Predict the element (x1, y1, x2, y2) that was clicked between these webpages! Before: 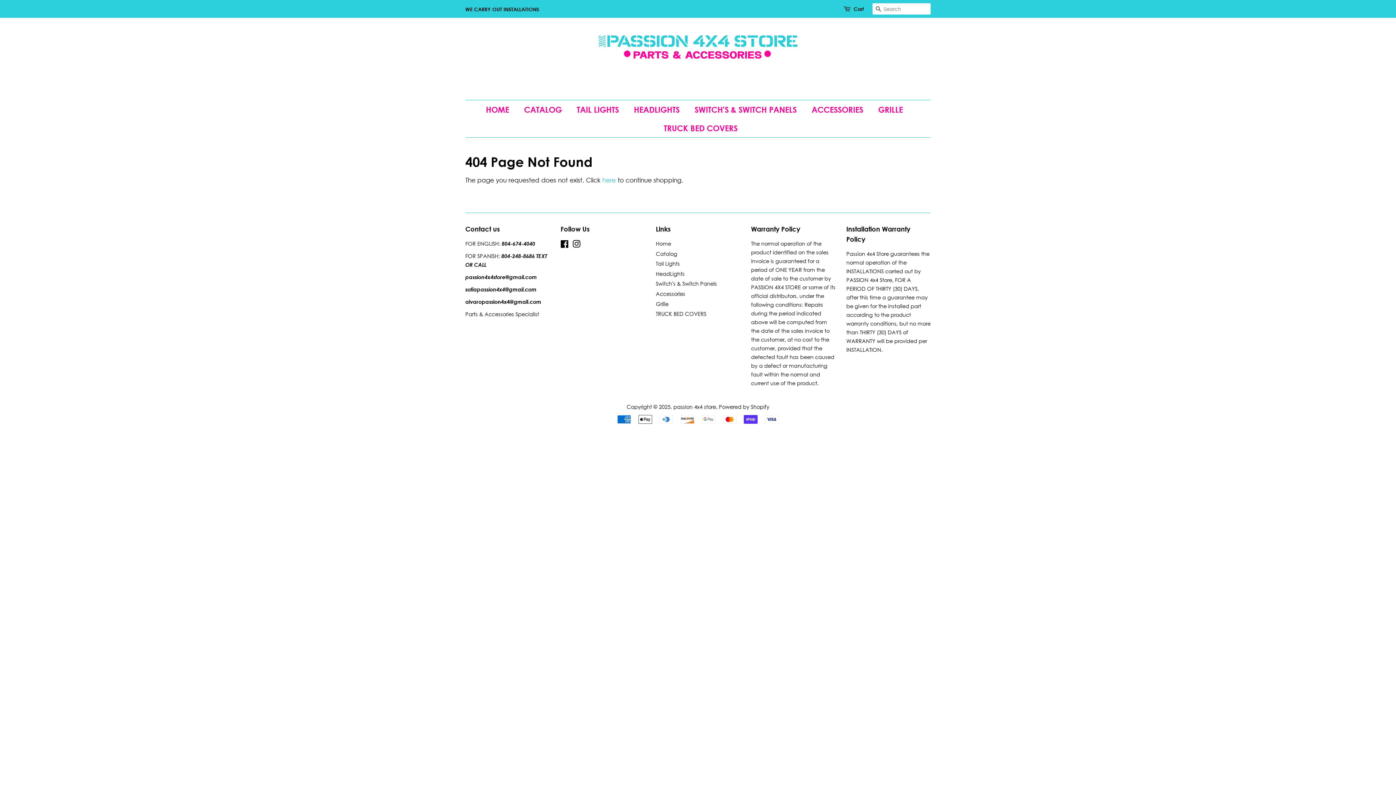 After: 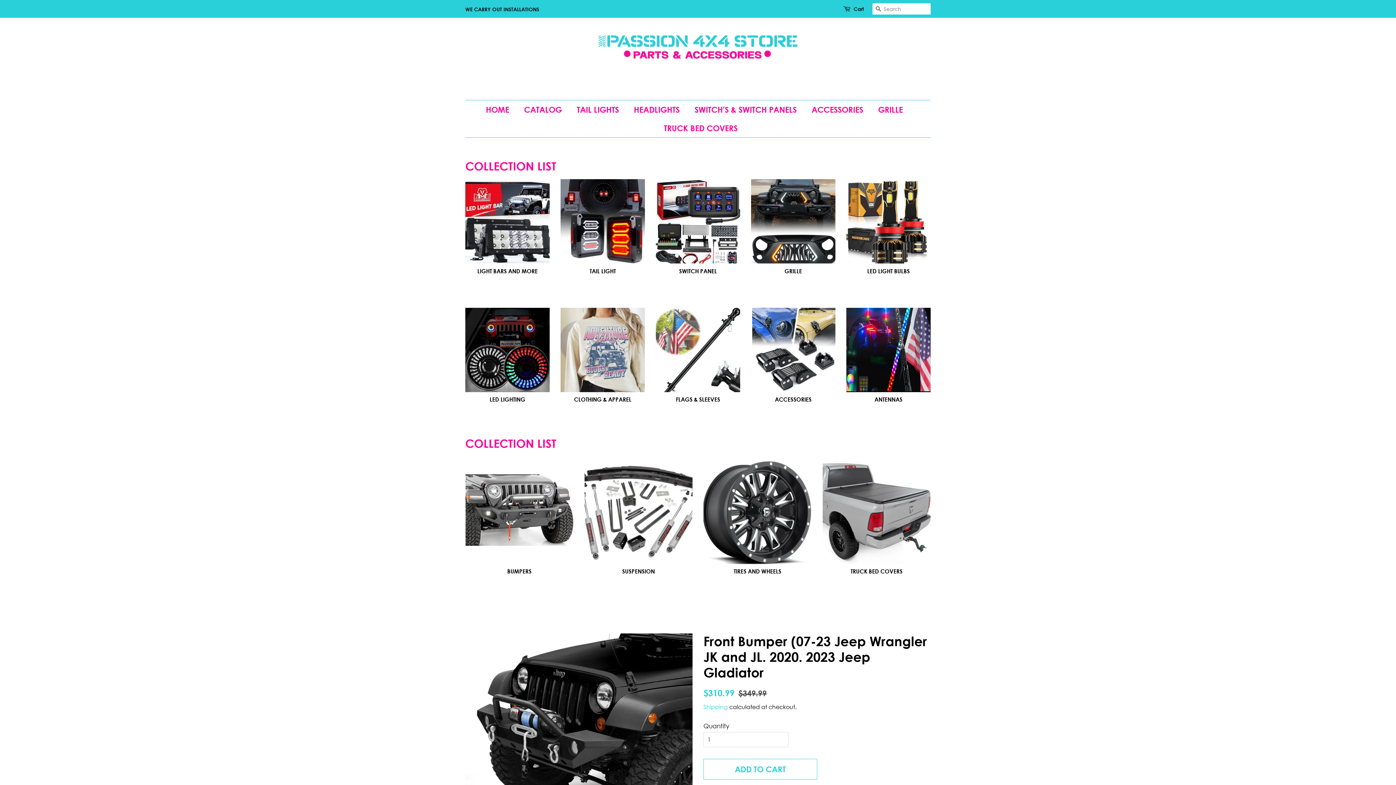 Action: label: passion 4x4 store bbox: (673, 404, 716, 410)